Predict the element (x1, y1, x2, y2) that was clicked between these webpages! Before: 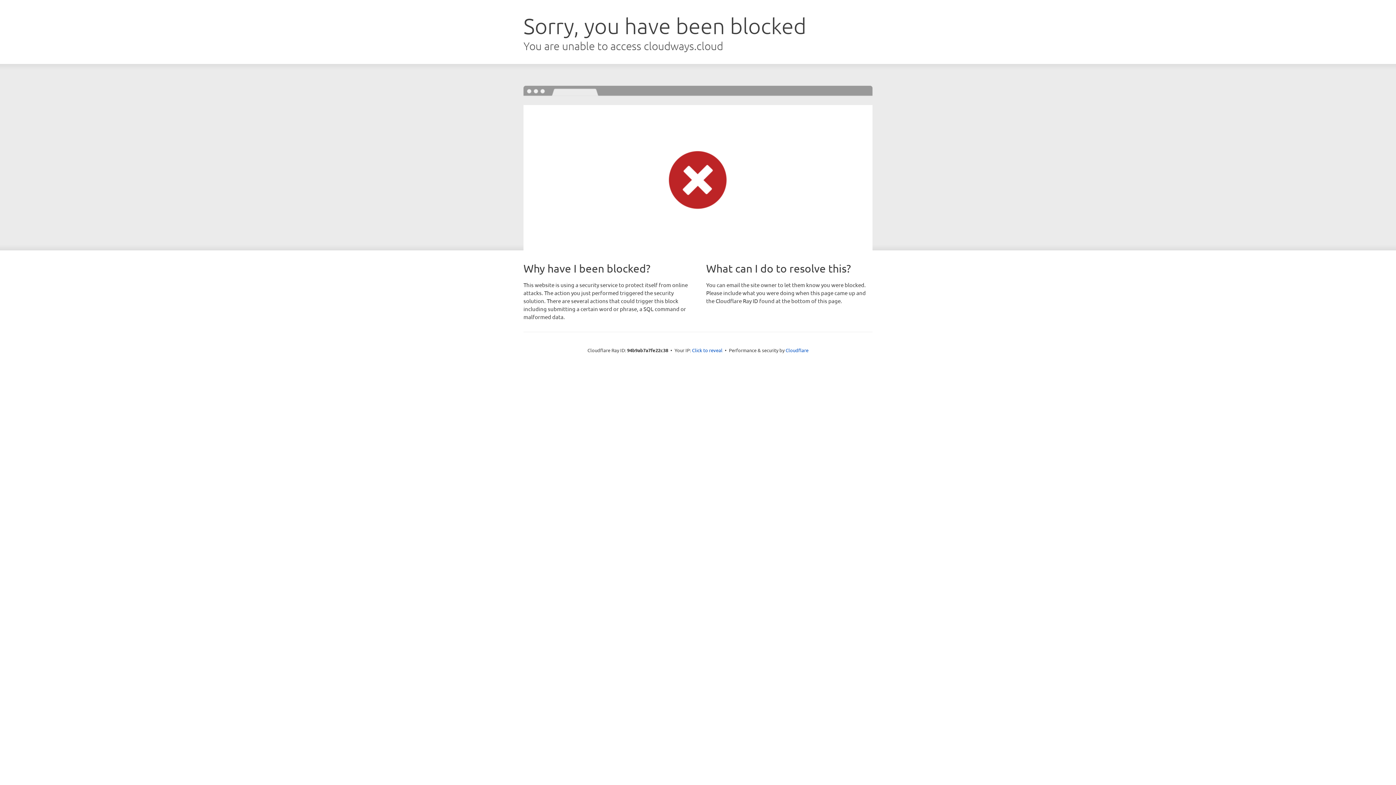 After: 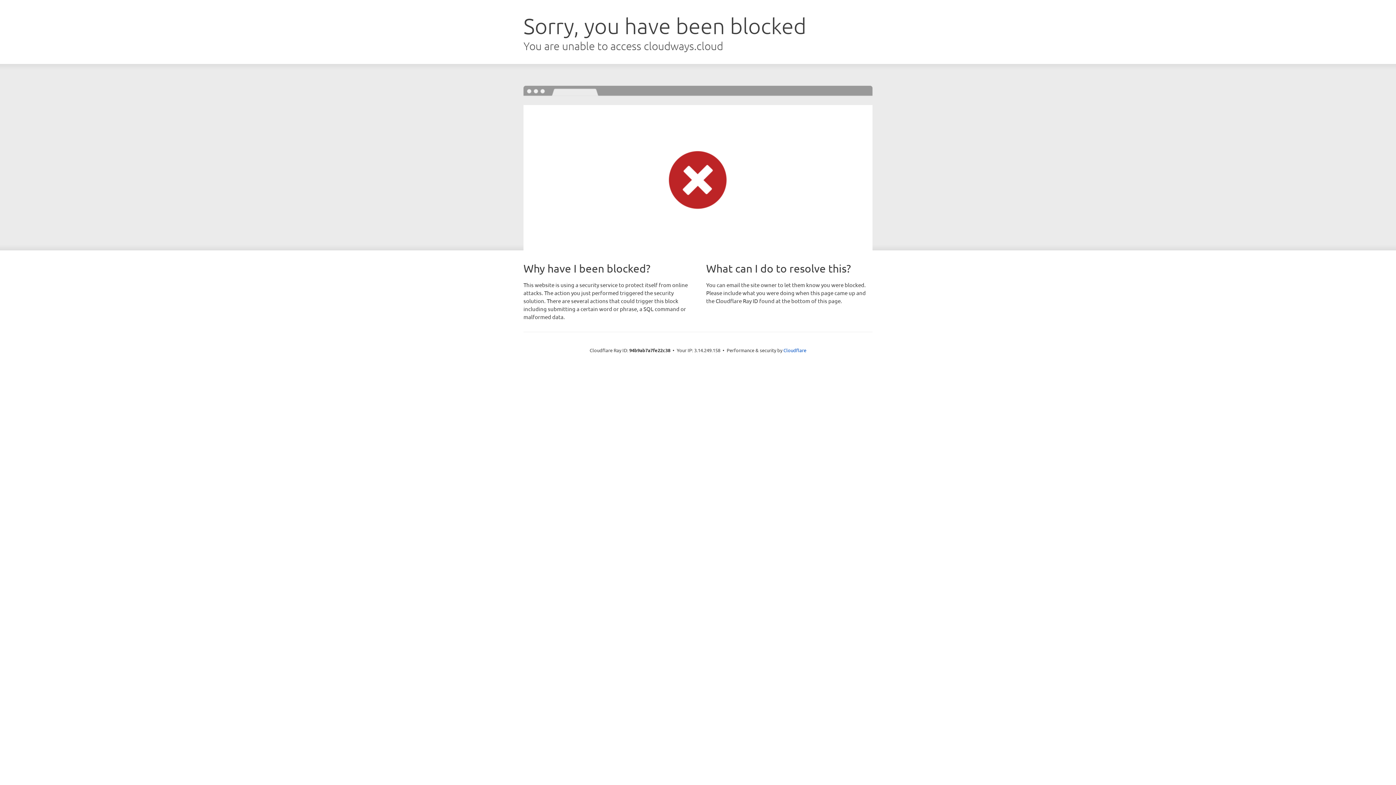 Action: bbox: (692, 346, 722, 353) label: Click to reveal